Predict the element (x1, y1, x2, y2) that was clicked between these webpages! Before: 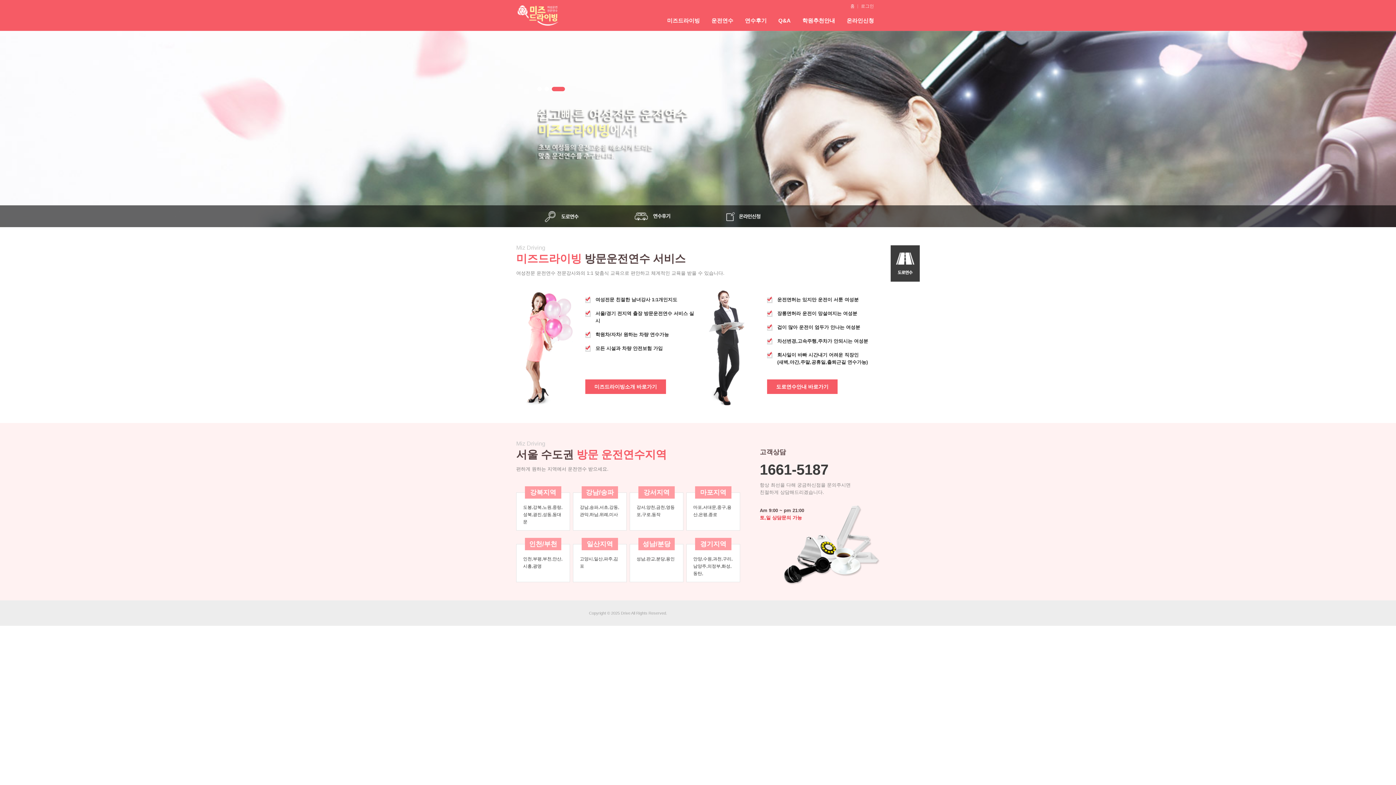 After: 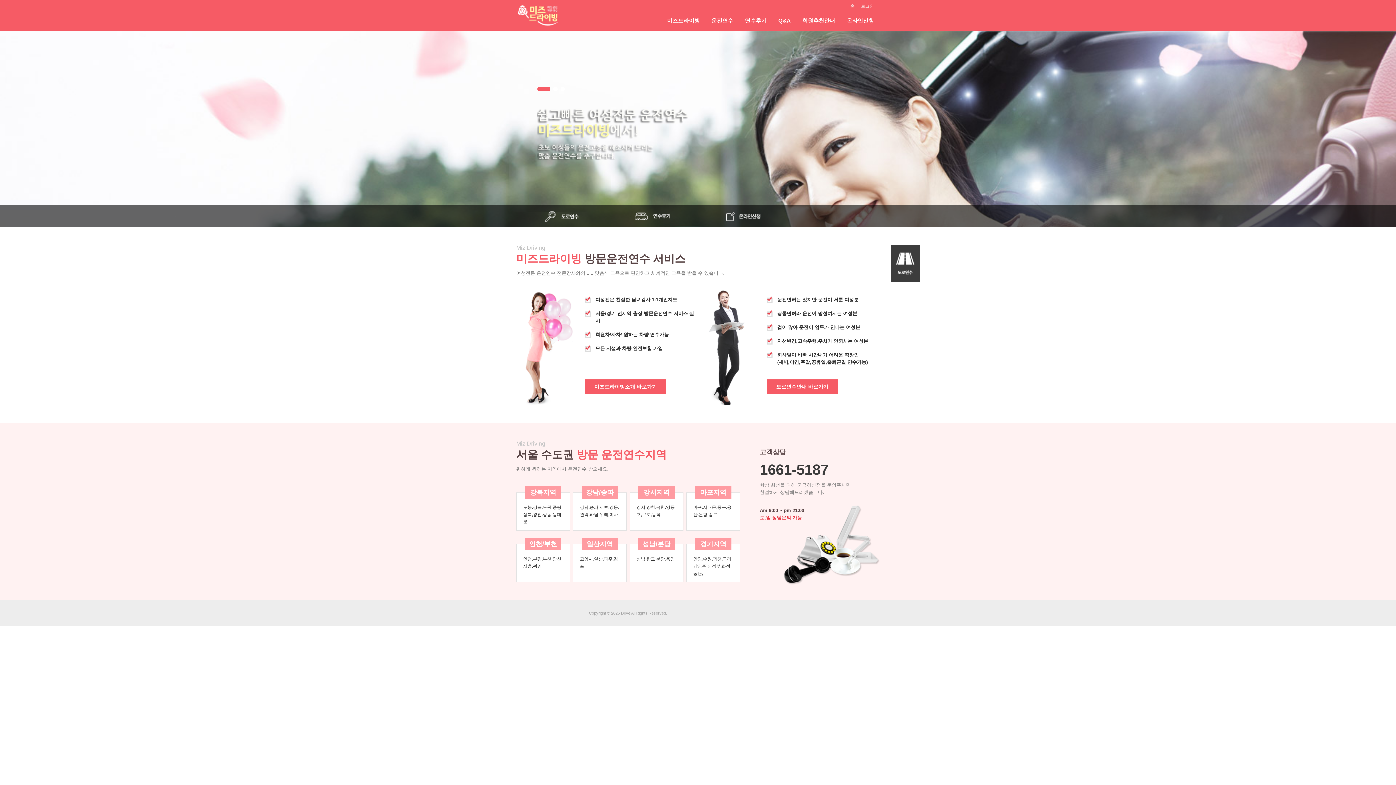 Action: bbox: (537, 86, 550, 91) label: 1